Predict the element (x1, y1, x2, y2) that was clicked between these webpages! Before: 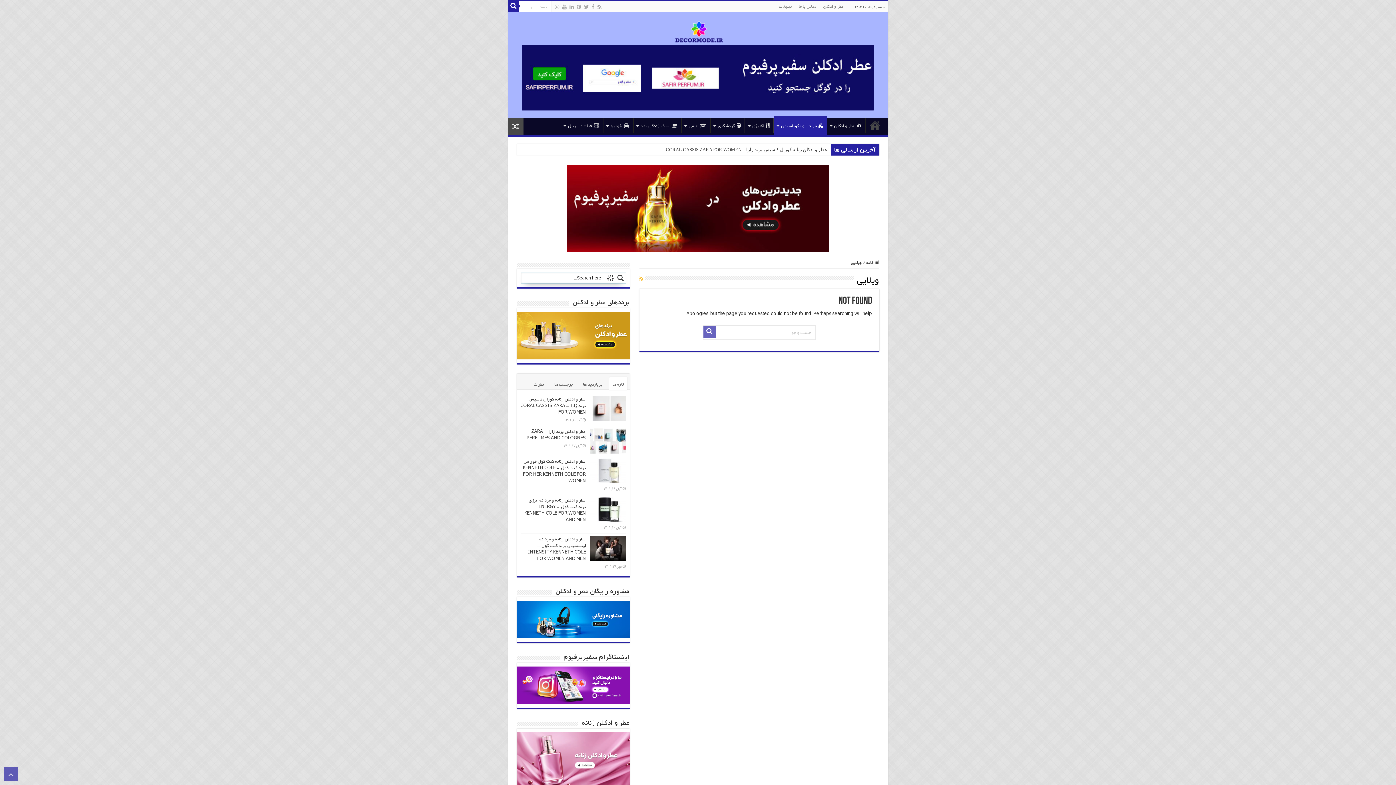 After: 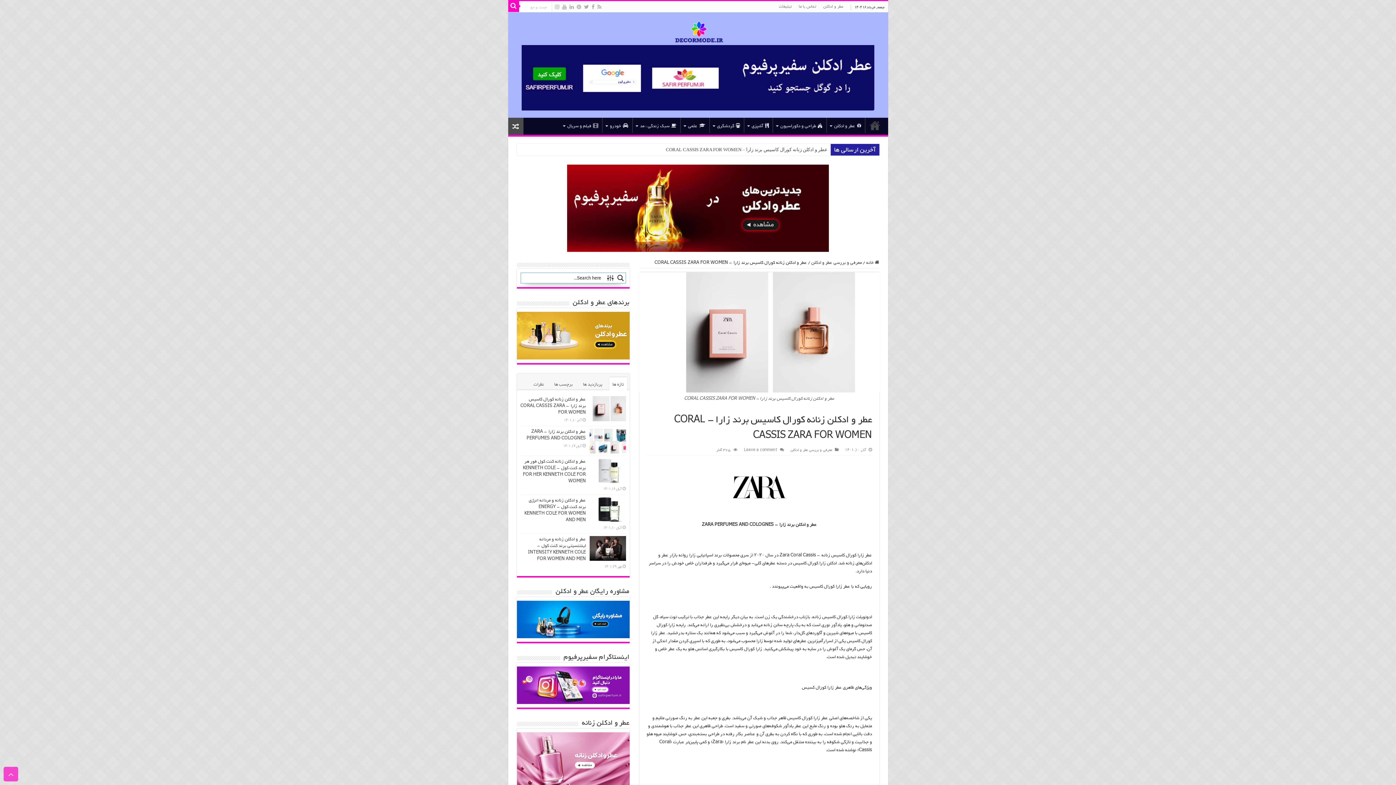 Action: bbox: (520, 396, 586, 416) label: عطر و ادکلن زنانه کورال کاسیس برند زارا – CORAL CASSIS ZARA FOR WOMEN